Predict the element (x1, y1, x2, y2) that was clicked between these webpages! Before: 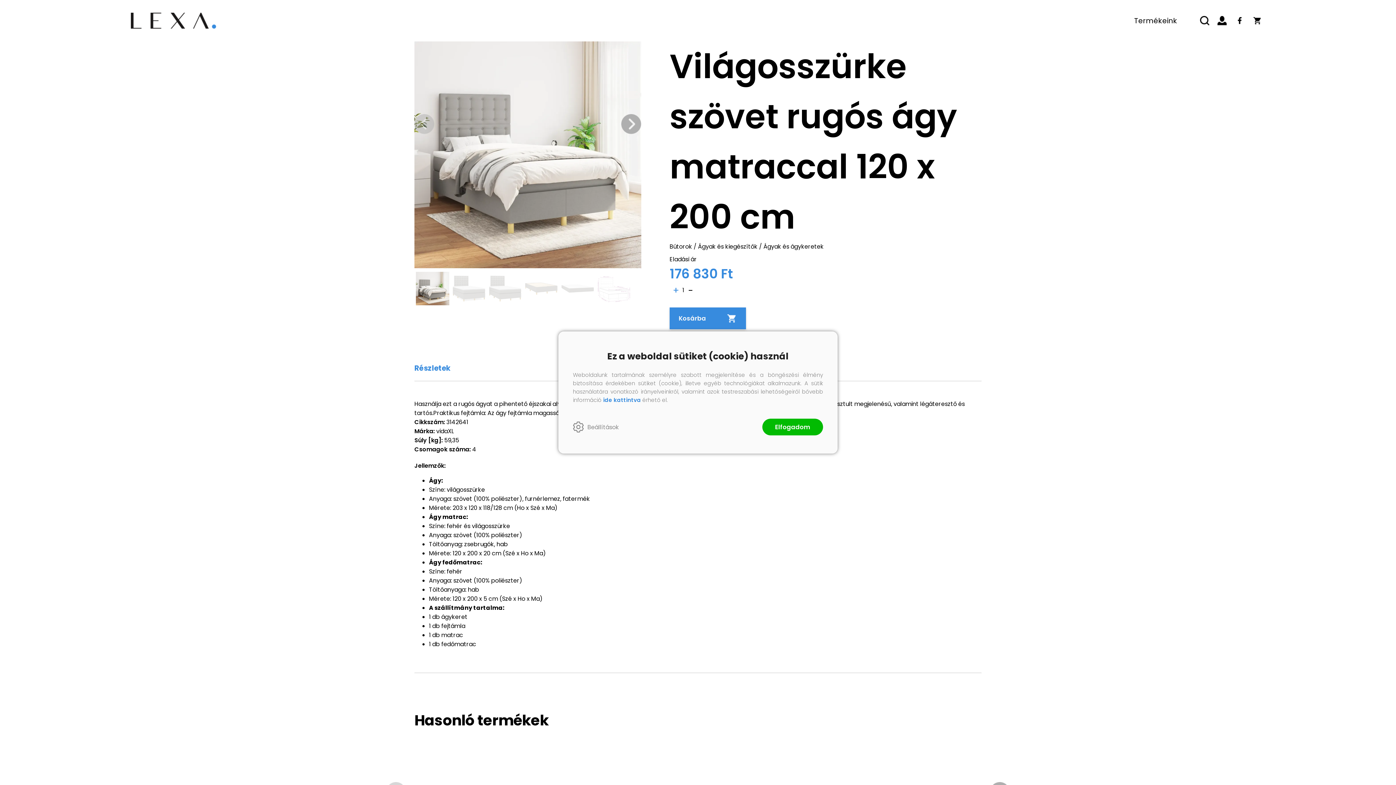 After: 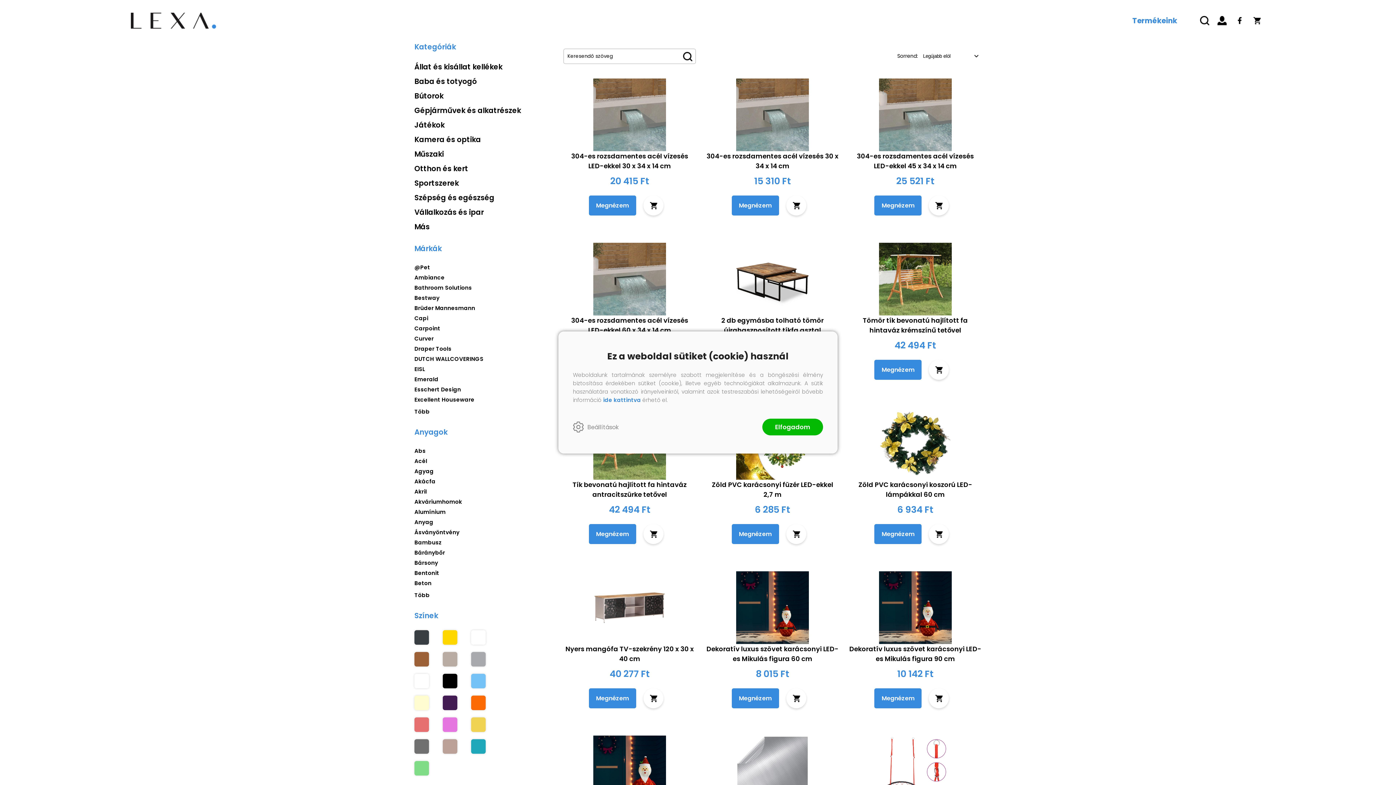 Action: label: Termékeink bbox: (1134, 15, 1177, 26)